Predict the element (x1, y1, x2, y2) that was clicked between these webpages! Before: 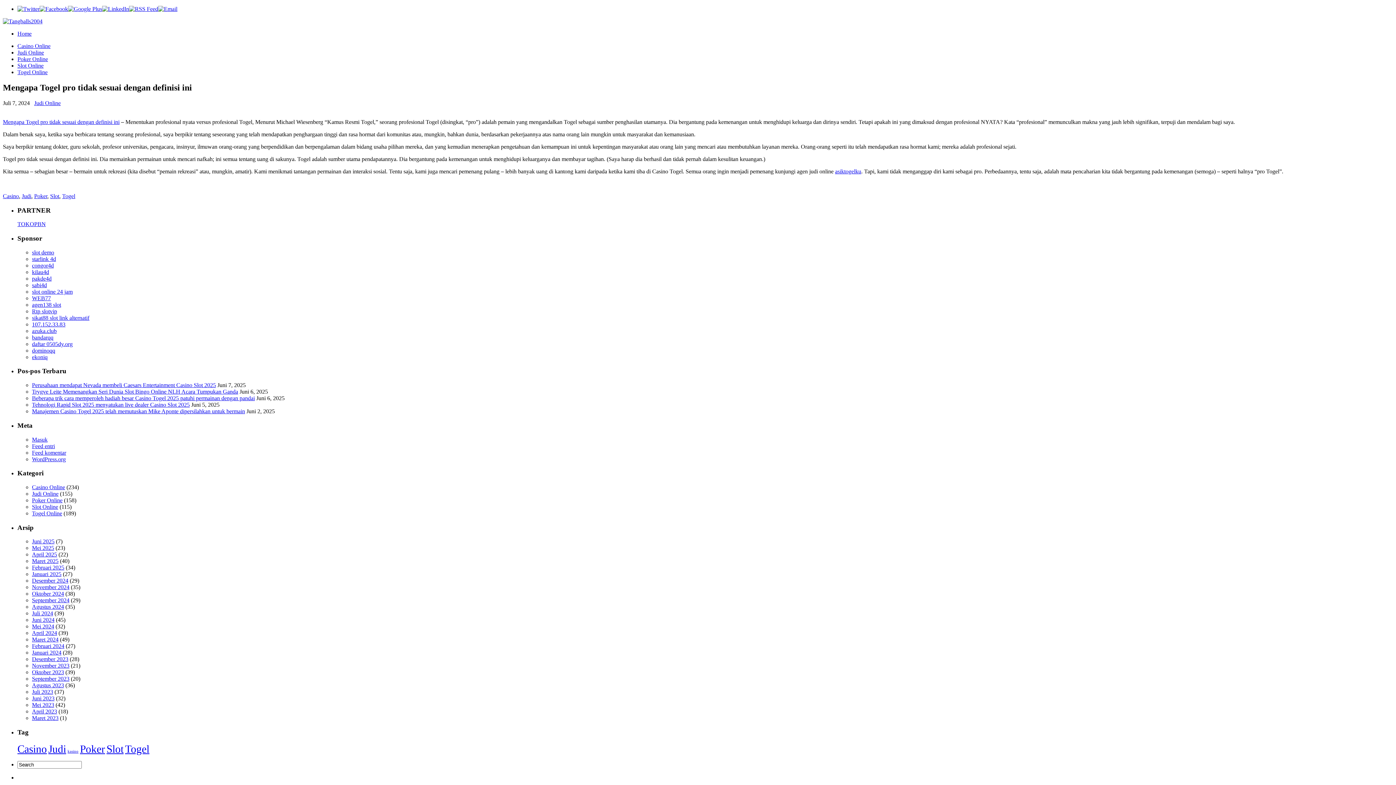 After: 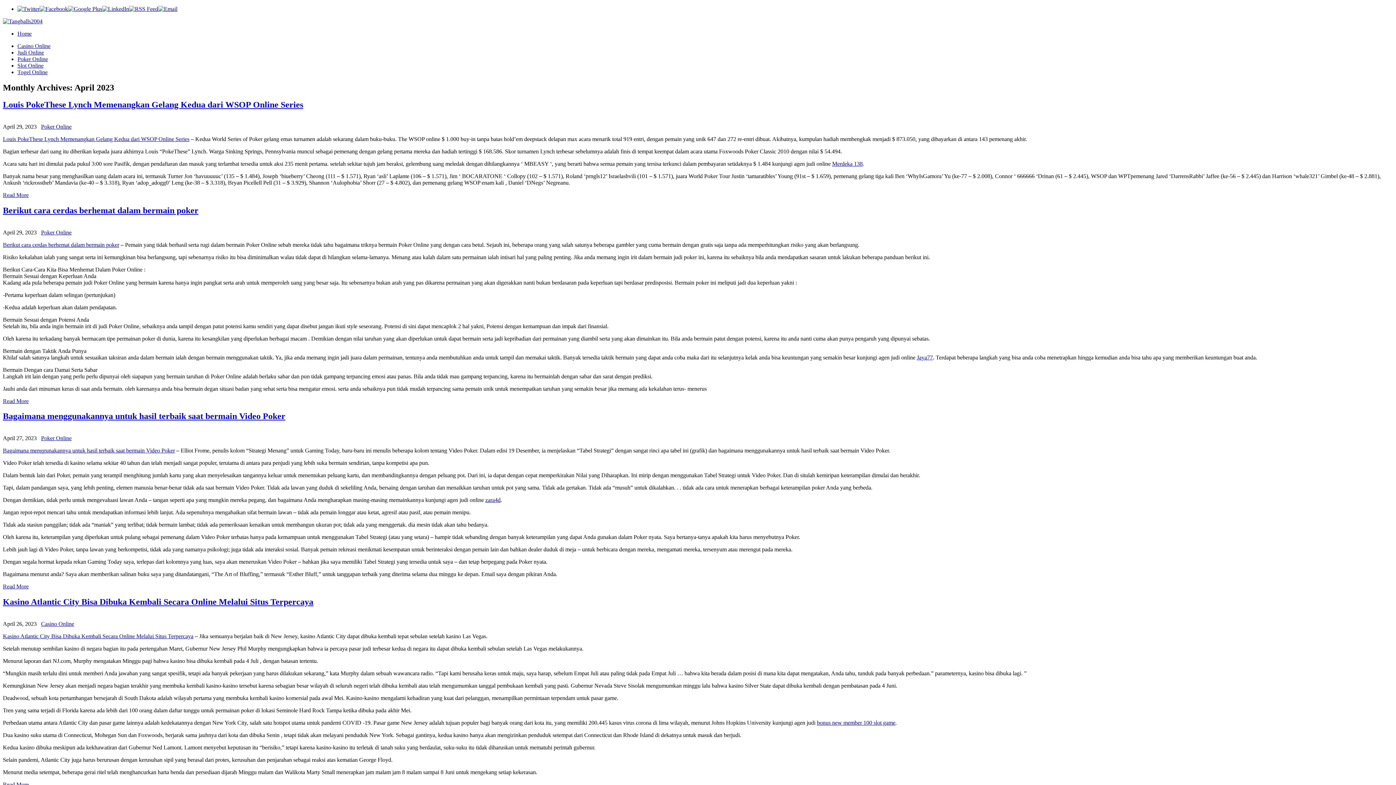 Action: bbox: (32, 708, 57, 715) label: April 2023